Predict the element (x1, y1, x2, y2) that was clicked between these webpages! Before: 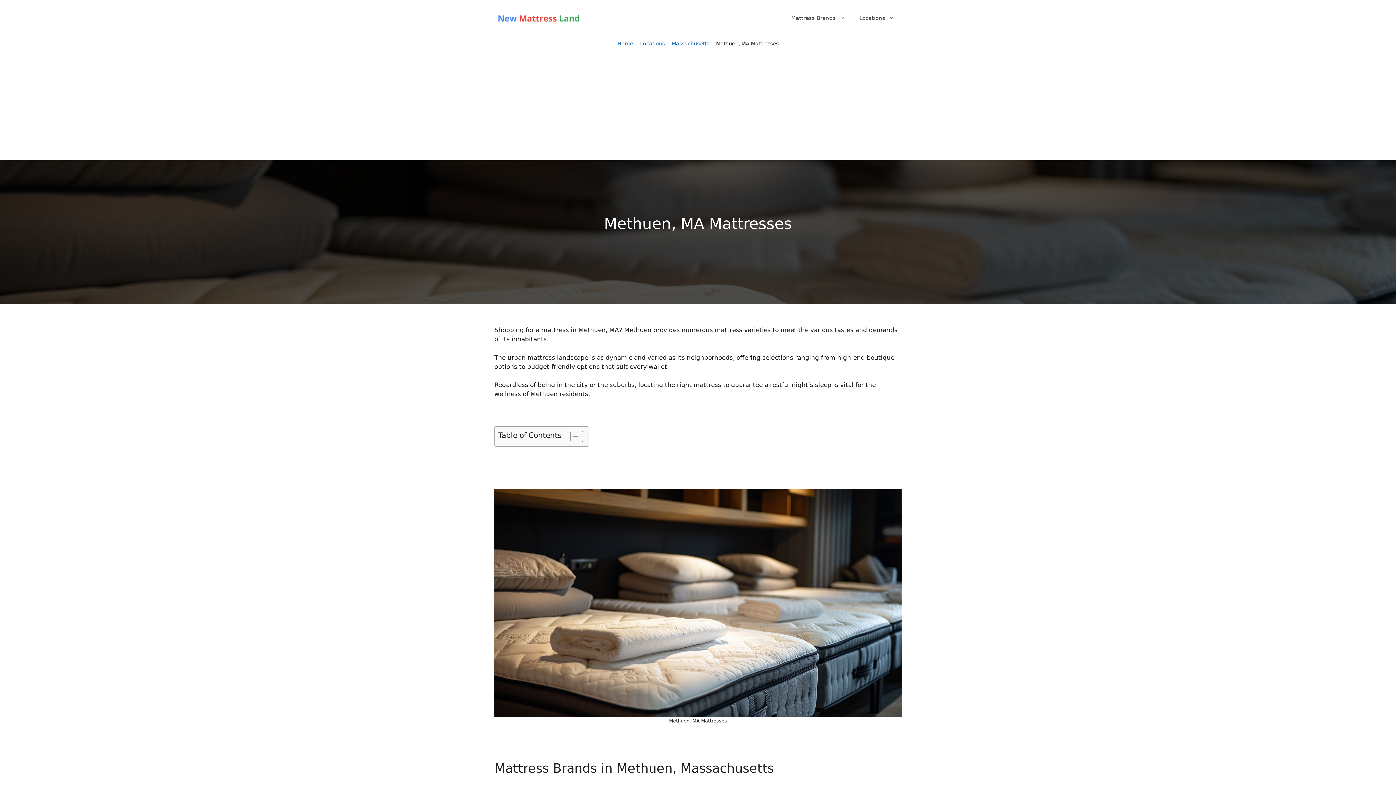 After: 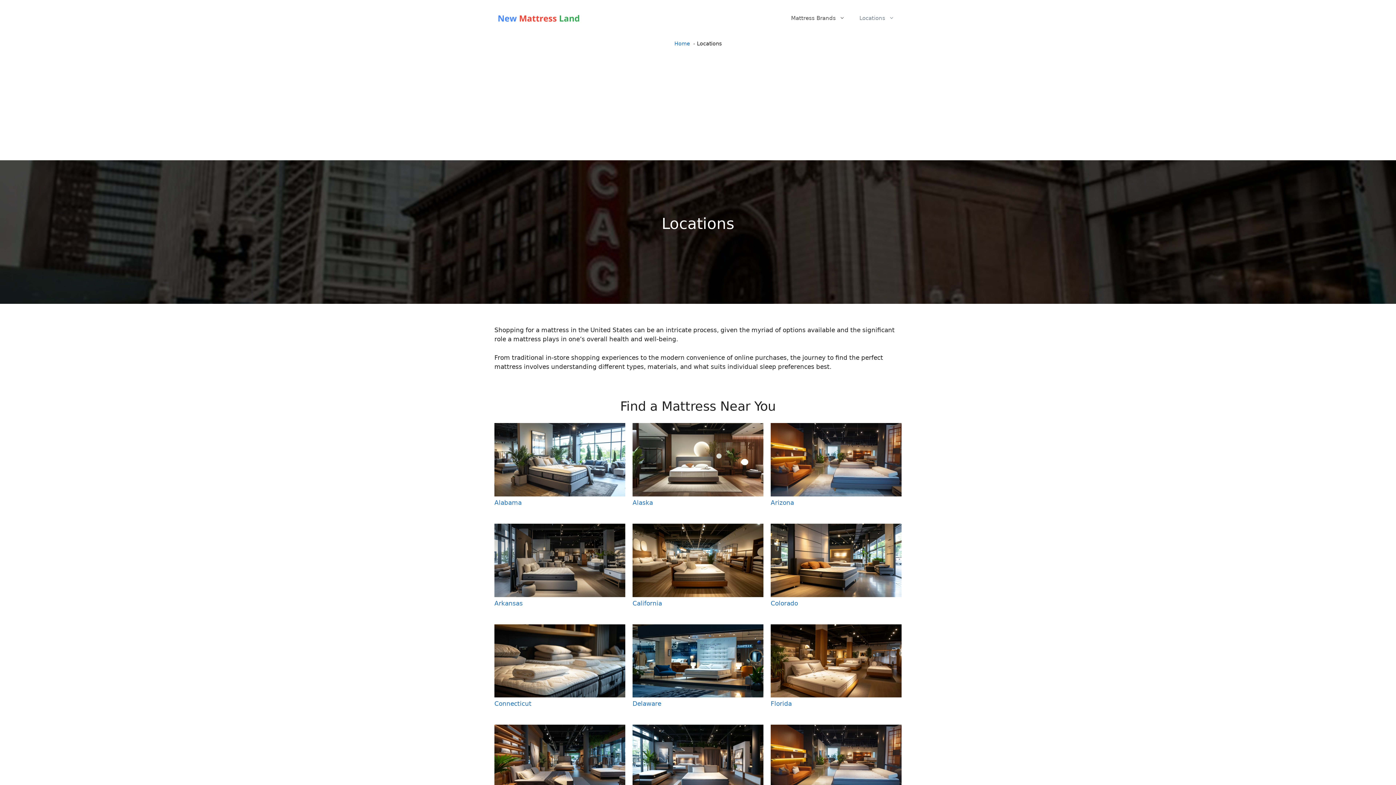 Action: label: Locations bbox: (852, 7, 901, 29)